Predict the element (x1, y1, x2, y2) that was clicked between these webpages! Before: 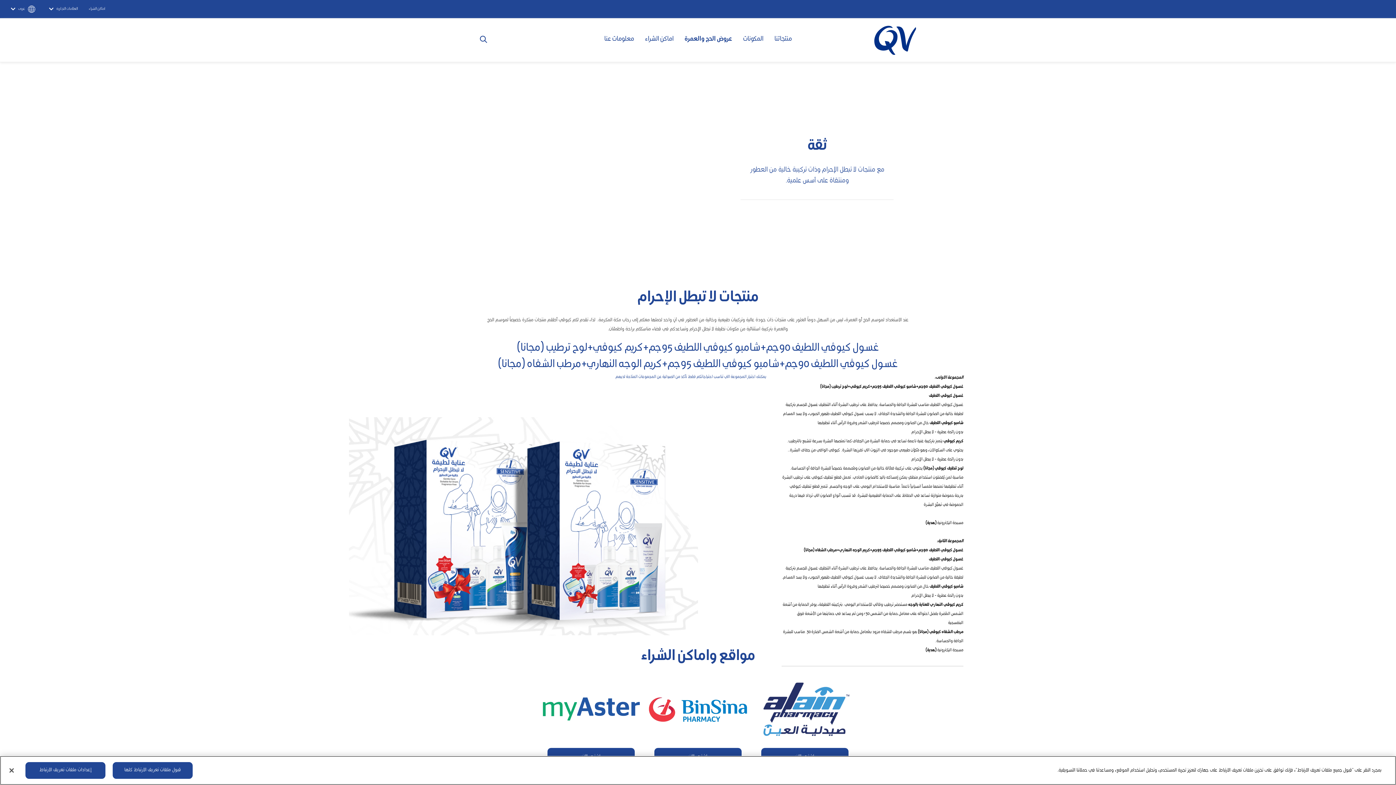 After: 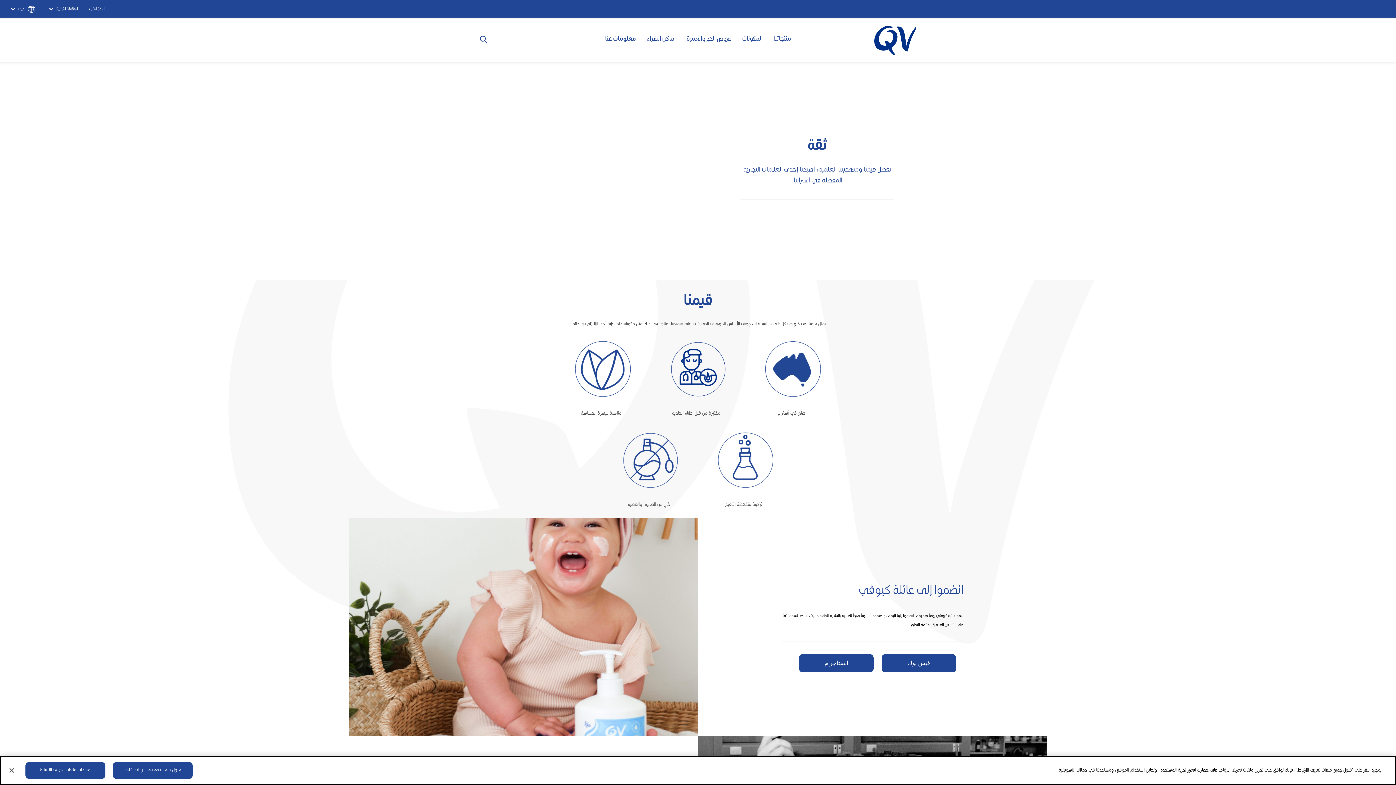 Action: label: معلومات عنا bbox: (598, 30, 639, 50)